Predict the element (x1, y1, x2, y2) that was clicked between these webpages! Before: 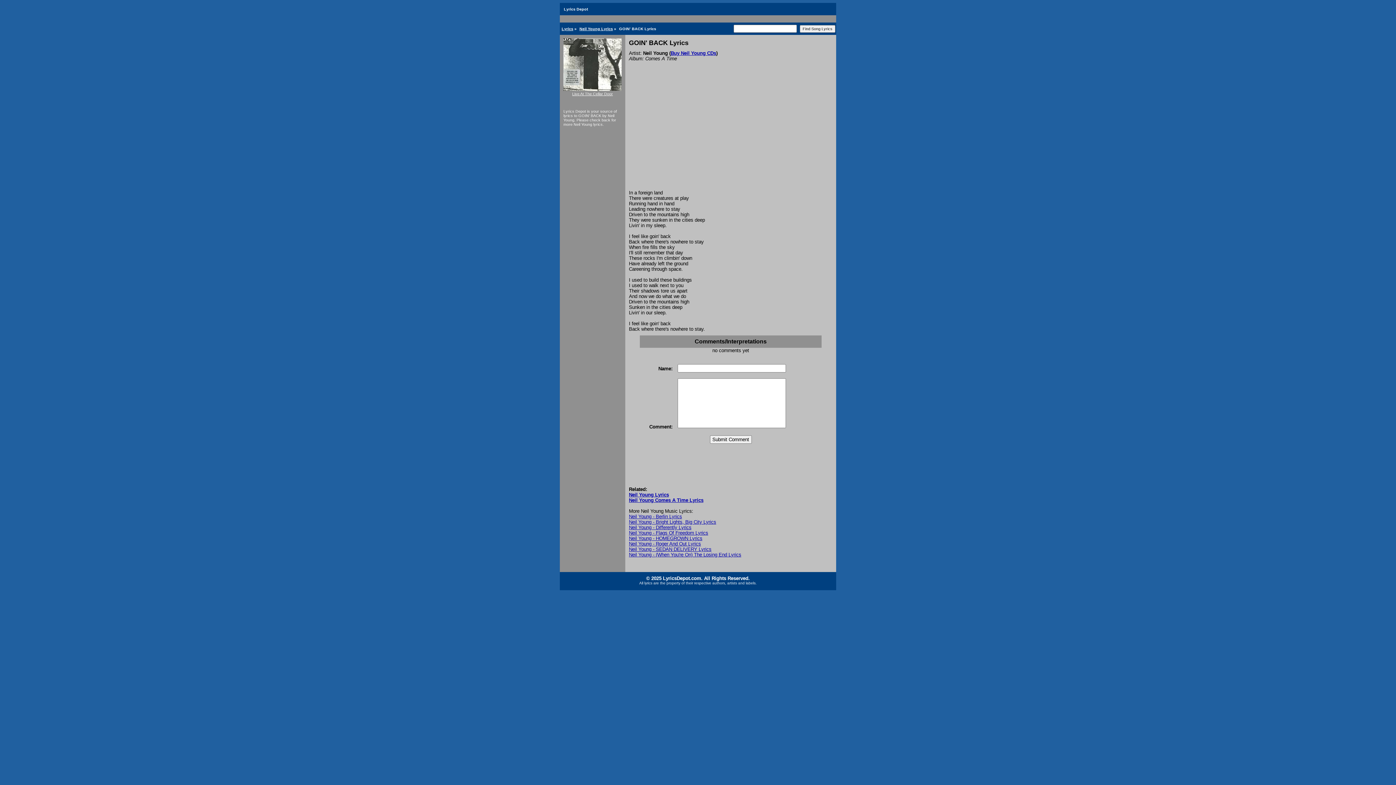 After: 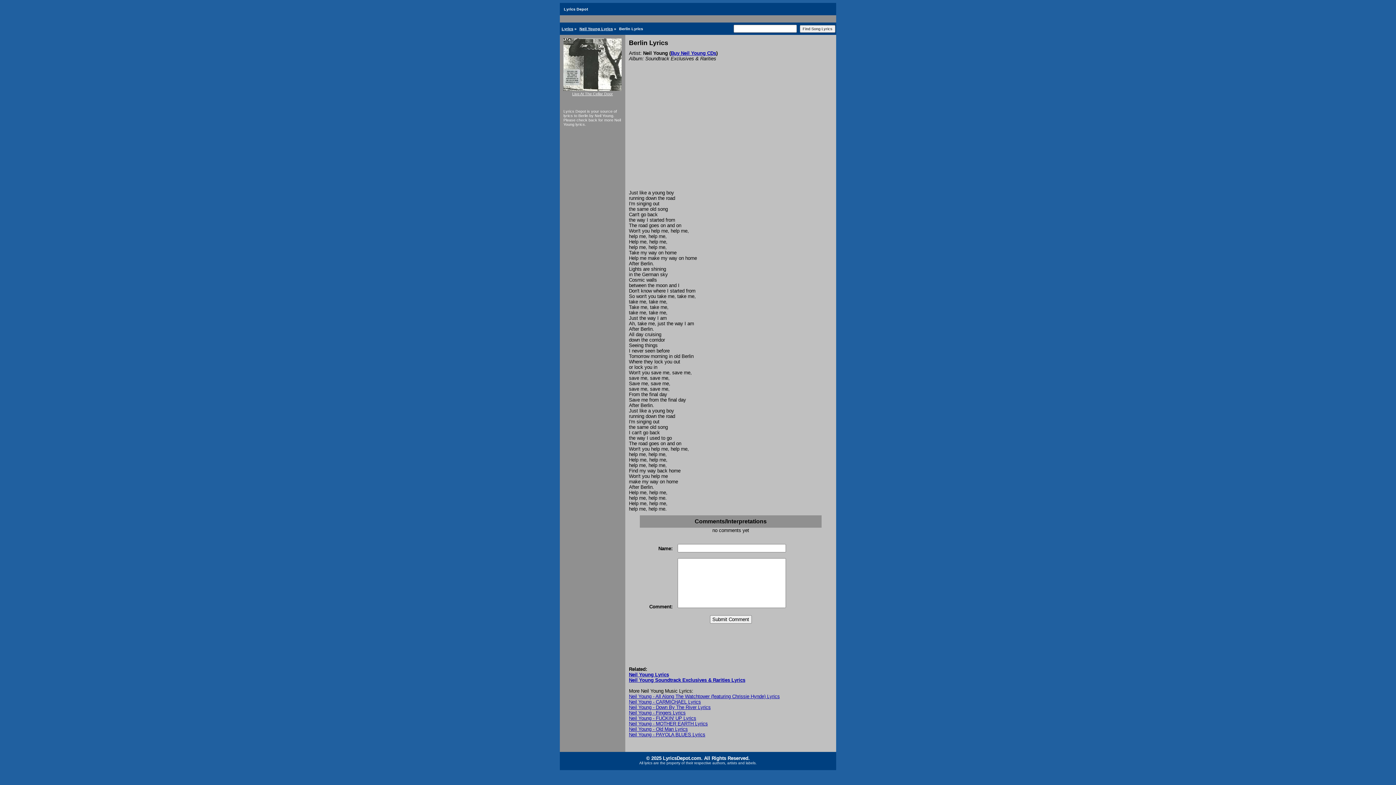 Action: label: Neil Young - Berlin Lyrics bbox: (629, 514, 682, 519)